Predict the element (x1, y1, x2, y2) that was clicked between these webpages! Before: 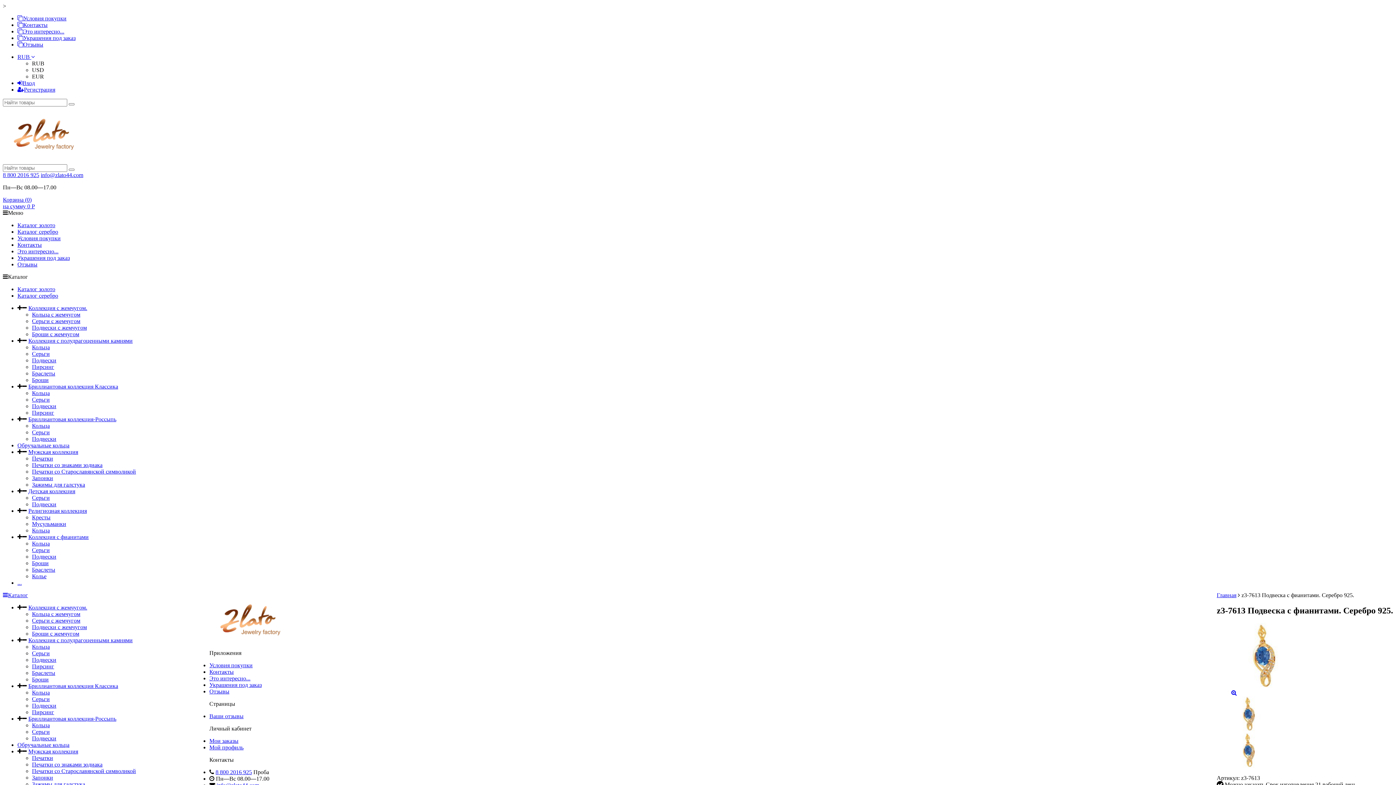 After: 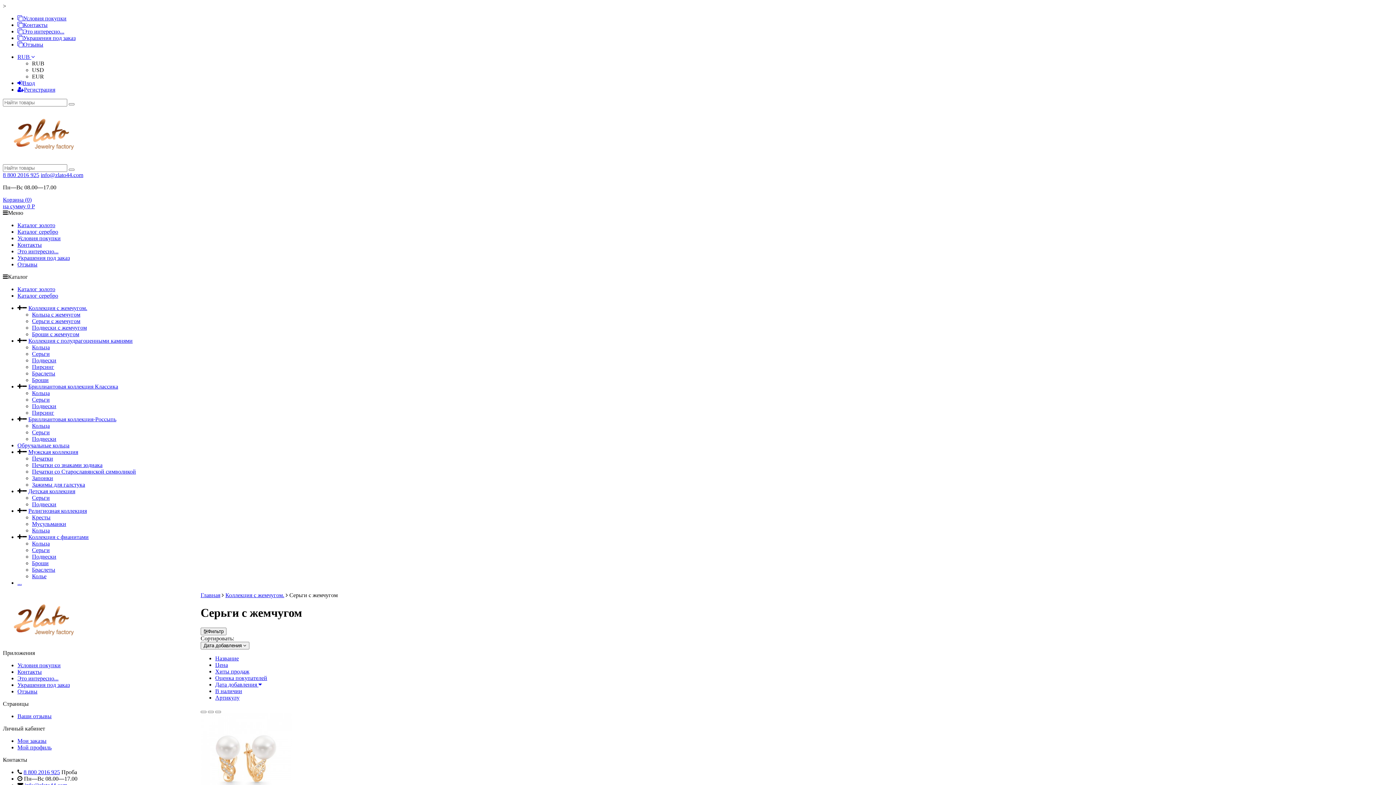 Action: label: Серьги с жемчугом bbox: (32, 318, 80, 324)